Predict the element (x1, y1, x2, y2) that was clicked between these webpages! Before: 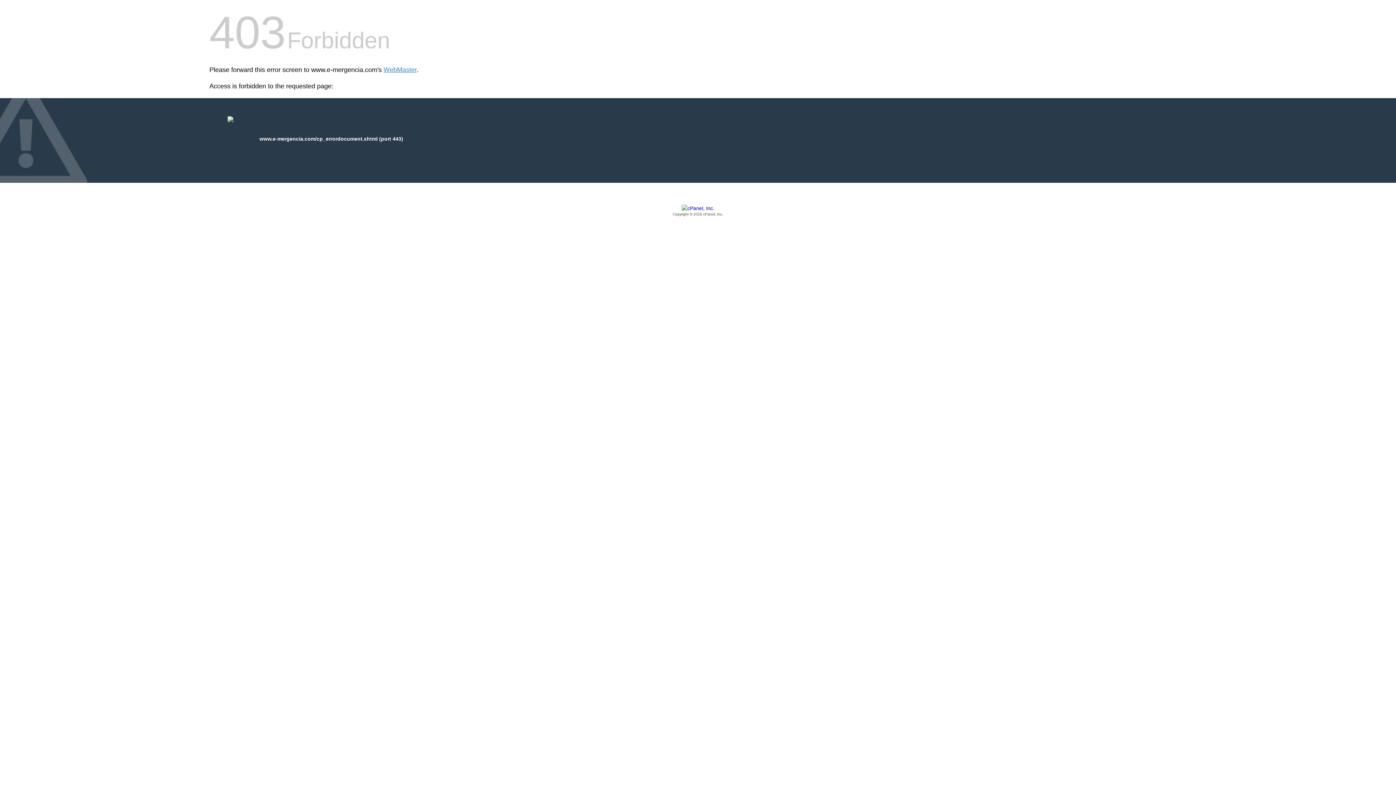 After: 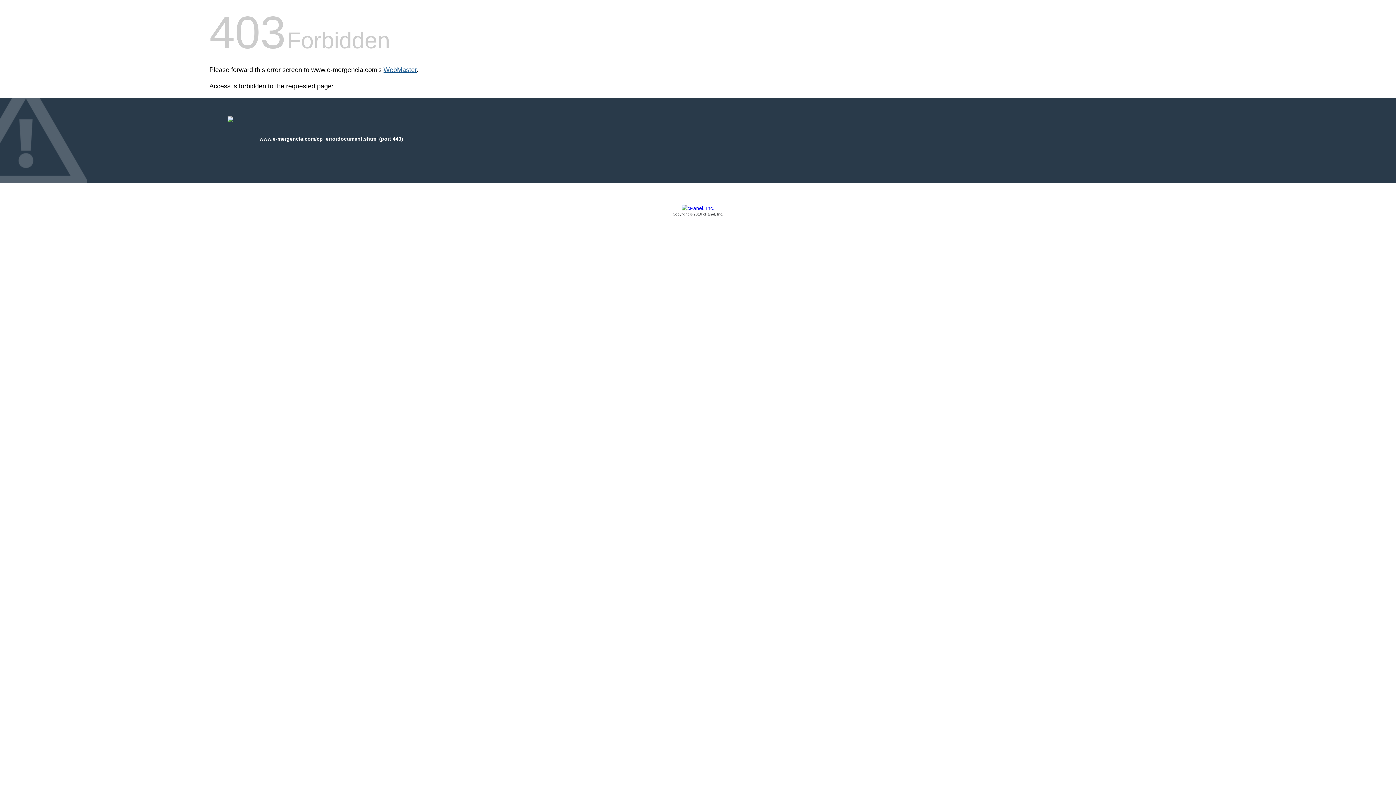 Action: label: WebMaster bbox: (383, 66, 416, 73)